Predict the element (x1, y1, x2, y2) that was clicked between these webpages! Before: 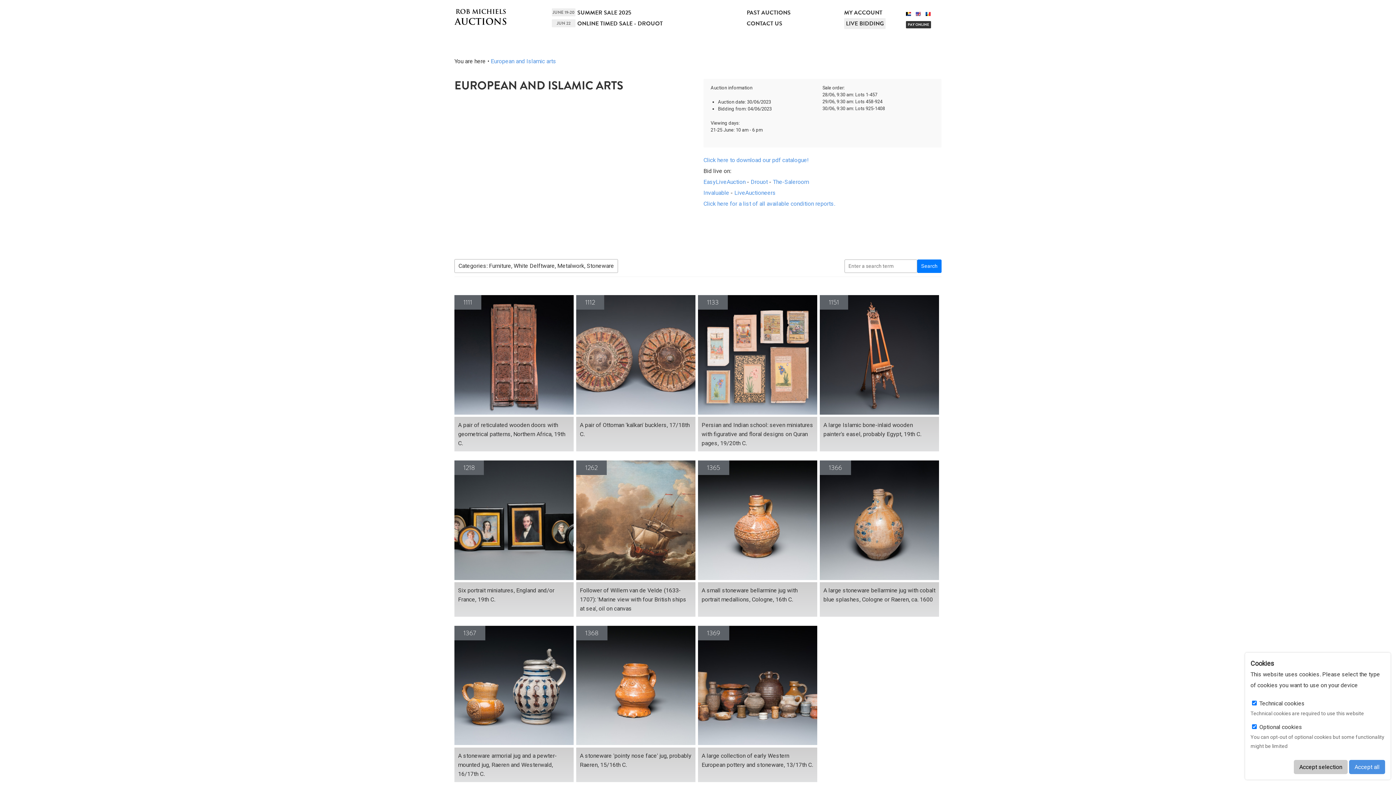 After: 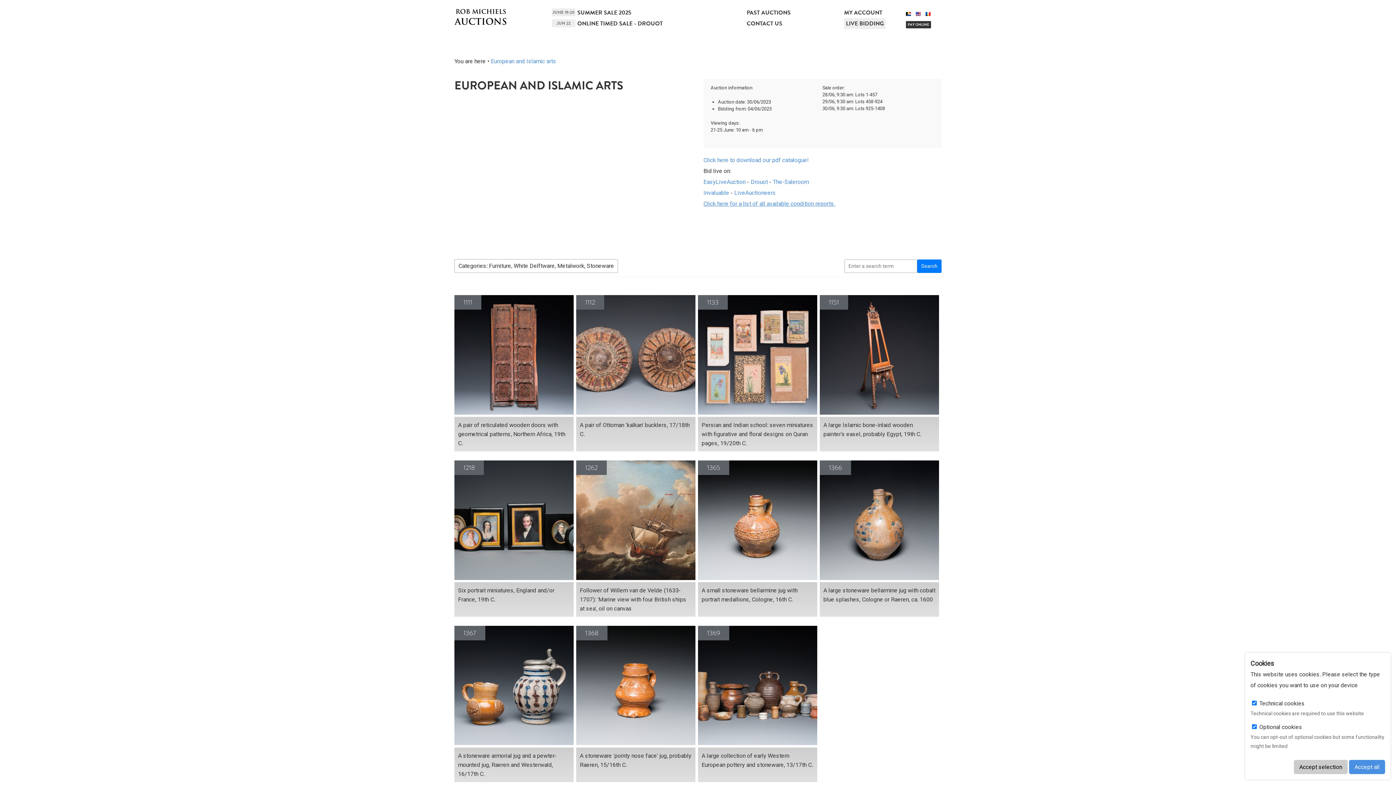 Action: bbox: (703, 200, 835, 207) label: Click here for a list of all available condition reports.